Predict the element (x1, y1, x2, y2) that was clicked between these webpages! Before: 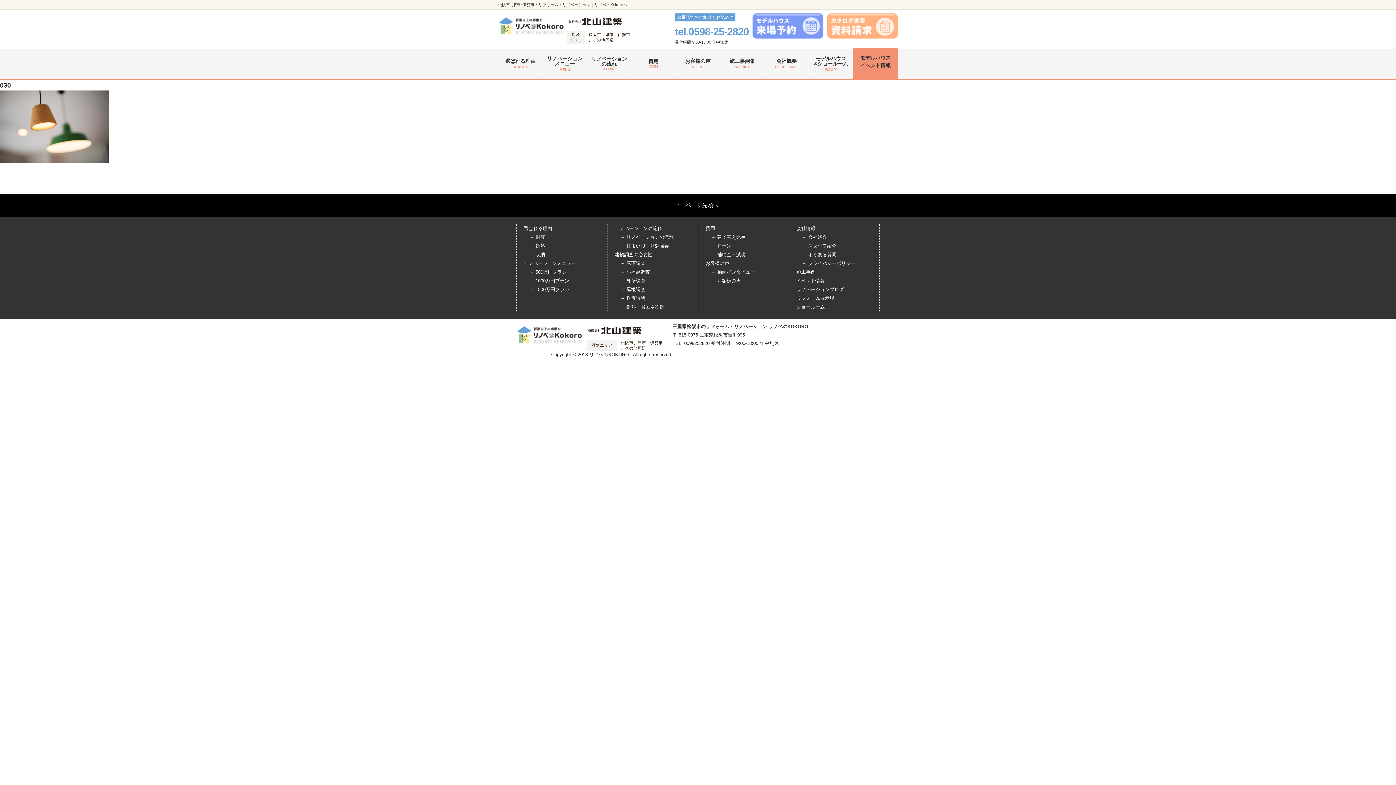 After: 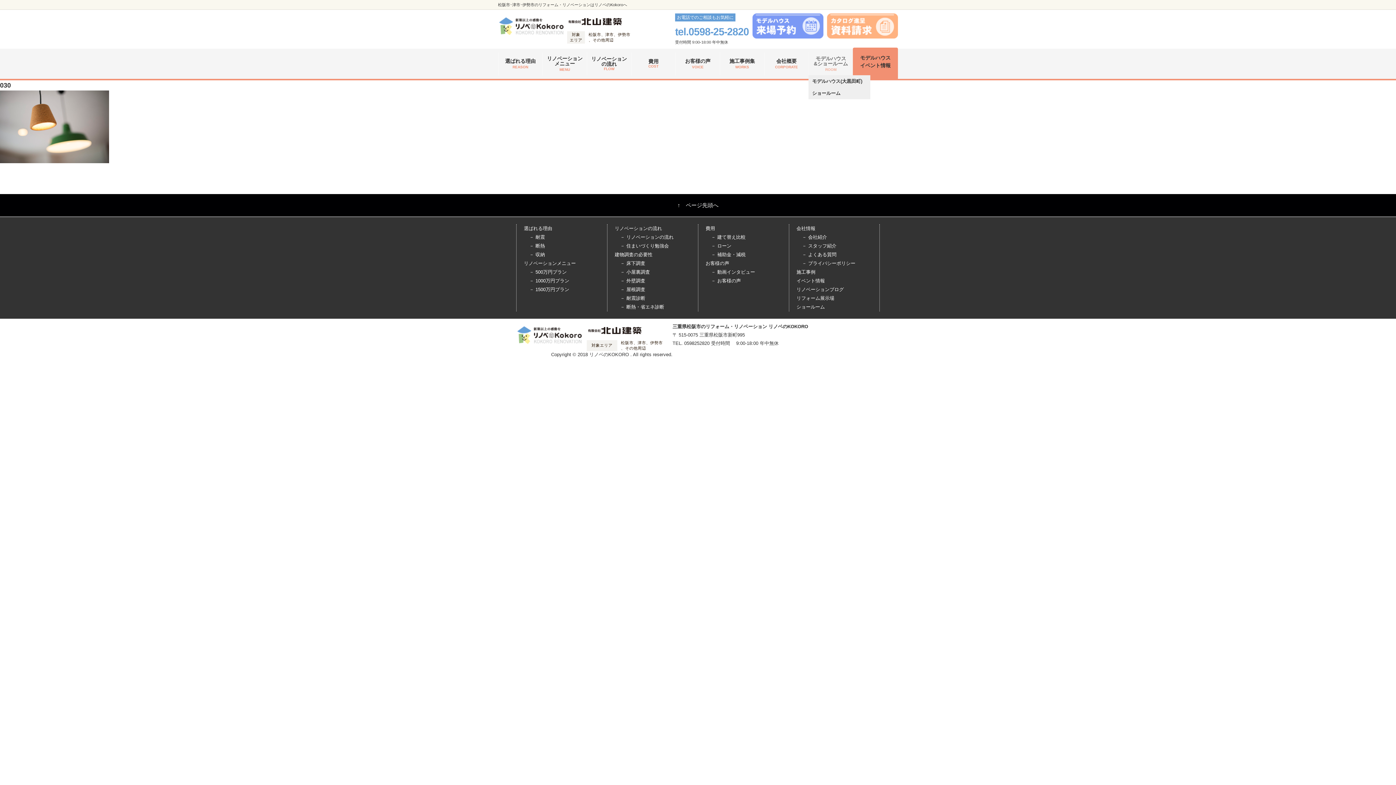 Action: label: モデルハウス
&ショールーム
ROOM bbox: (808, 52, 853, 75)